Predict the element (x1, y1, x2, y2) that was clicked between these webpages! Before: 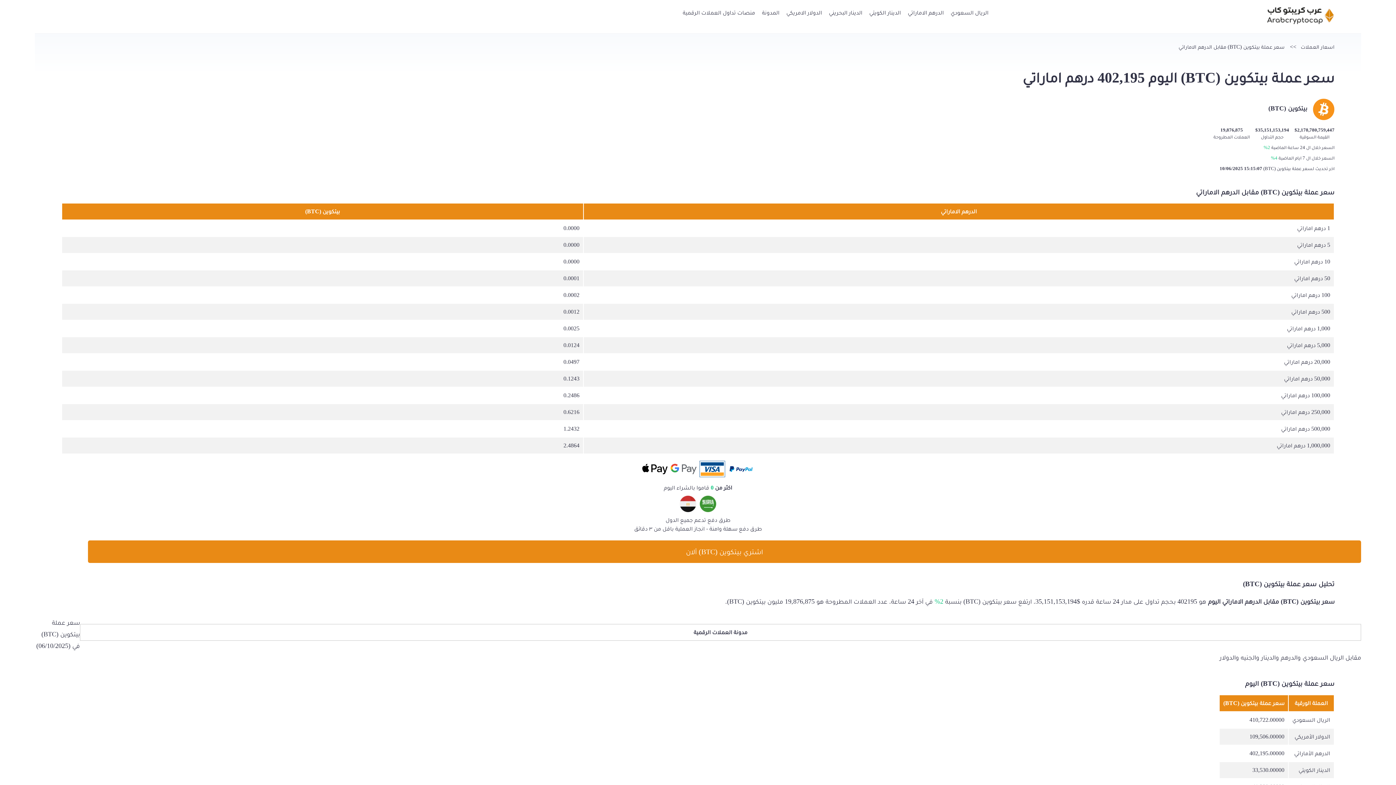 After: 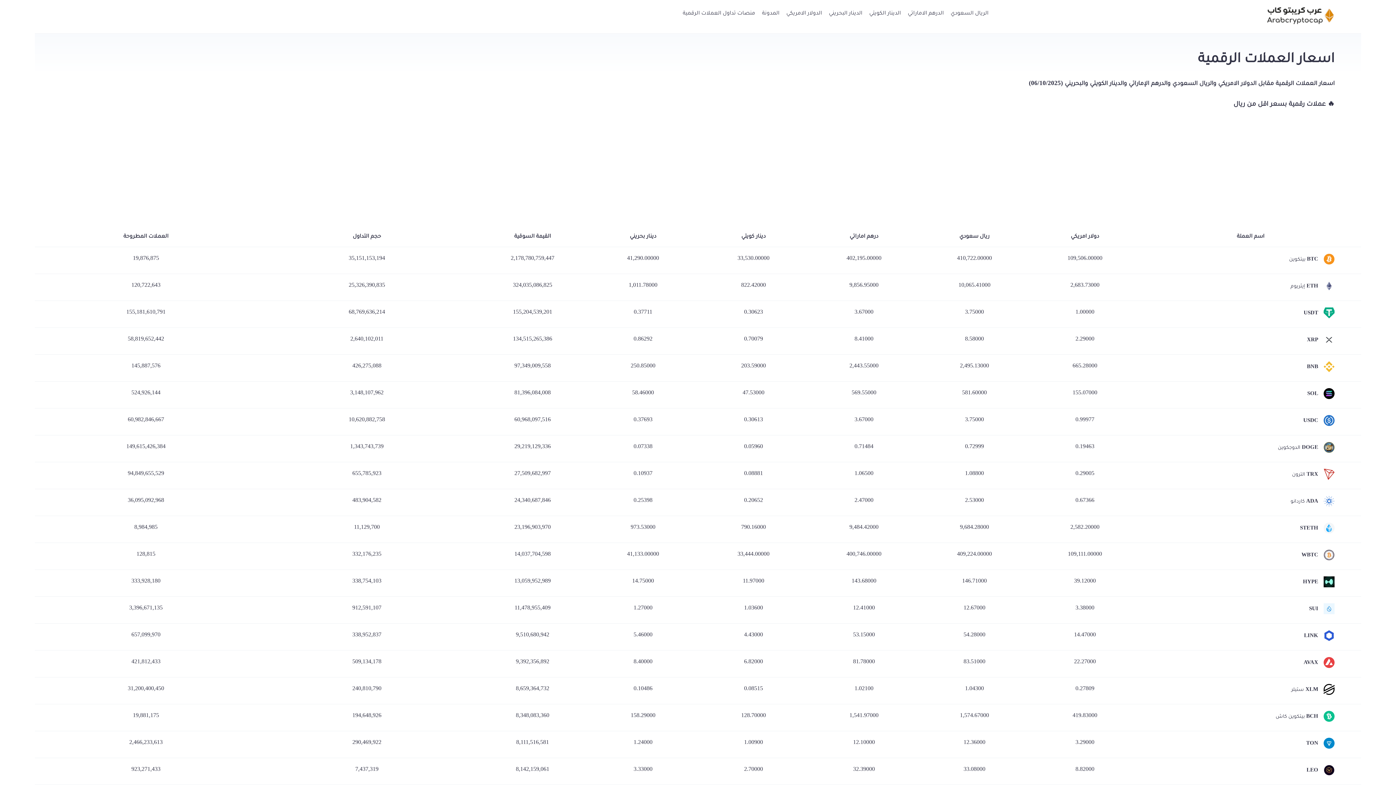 Action: bbox: (1267, 19, 1334, 25)